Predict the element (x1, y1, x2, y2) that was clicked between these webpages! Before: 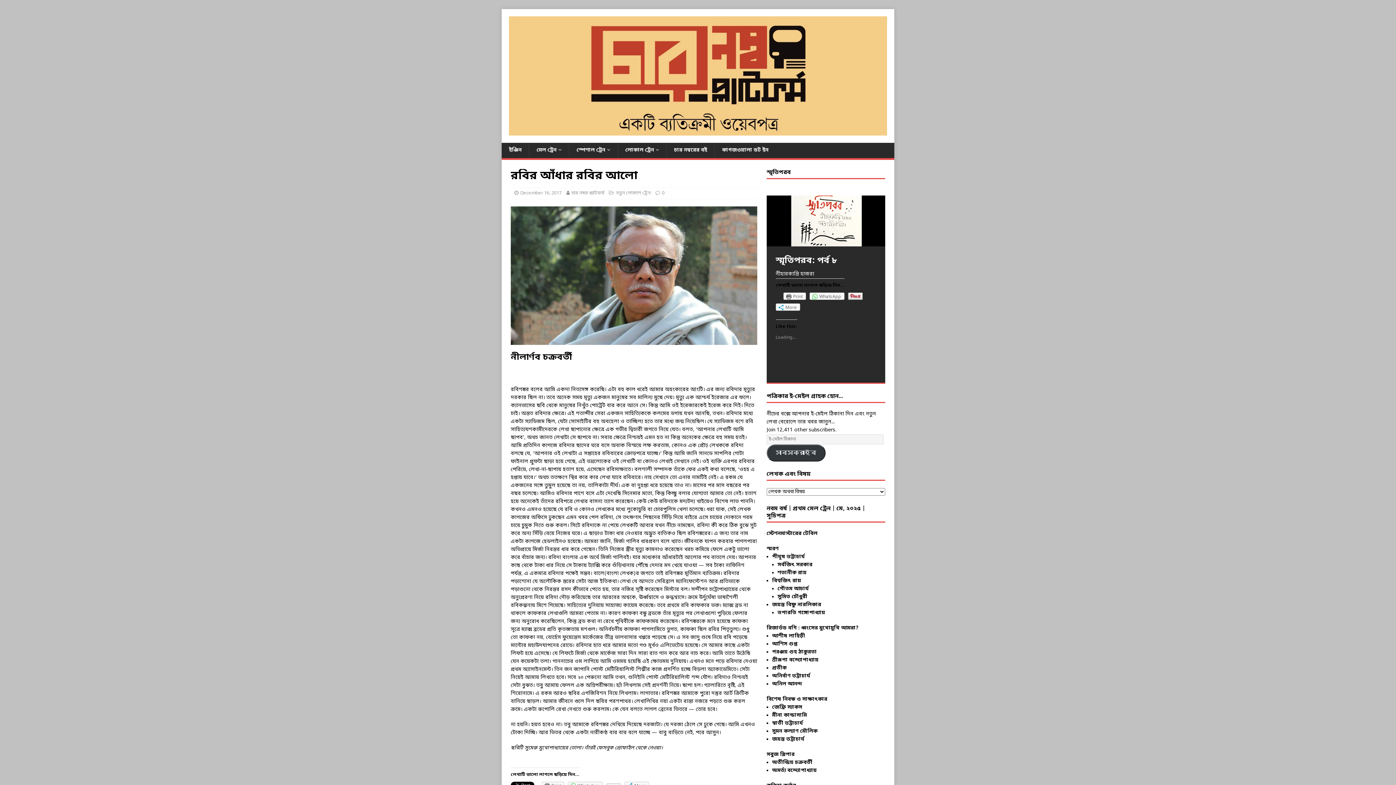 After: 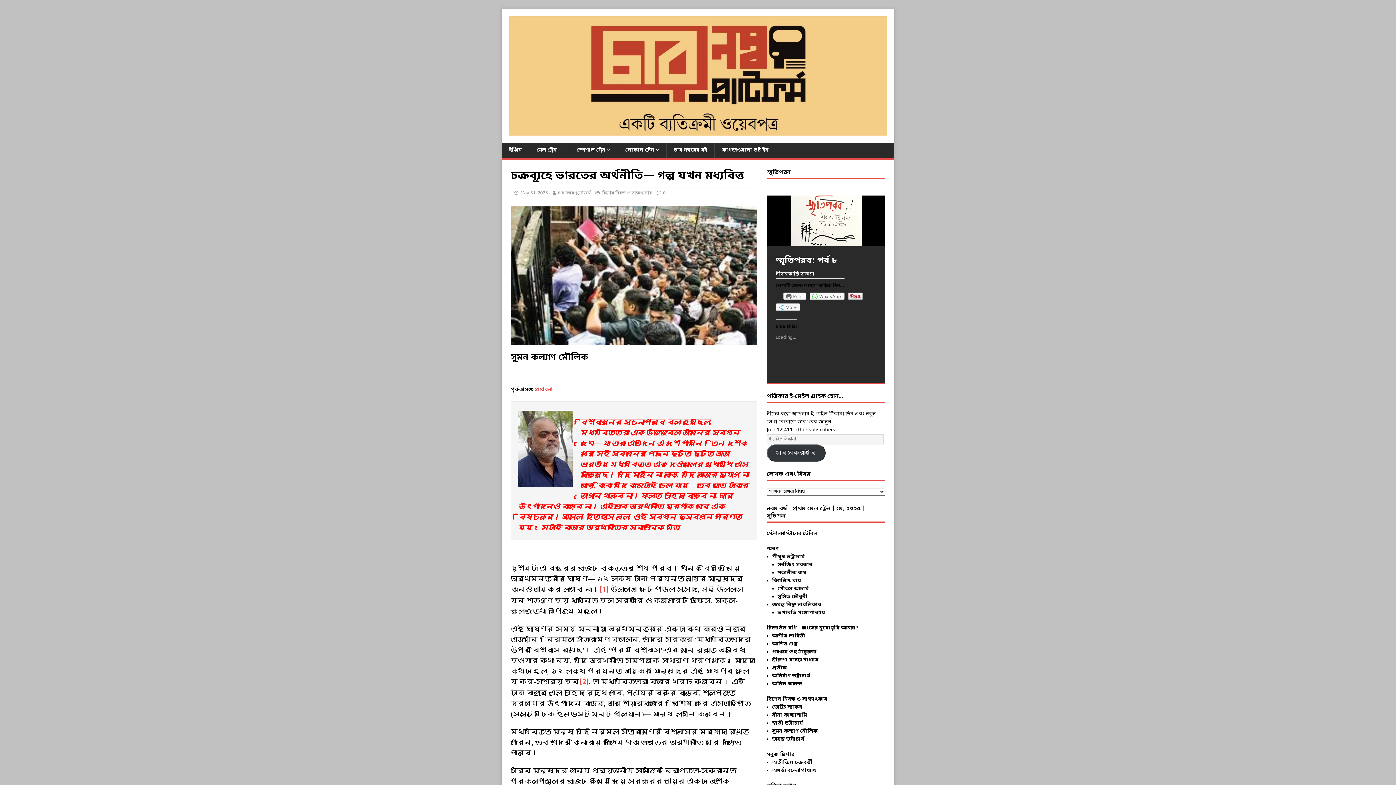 Action: label: সুমন কল্যাণ মৌলিক bbox: (772, 728, 817, 735)